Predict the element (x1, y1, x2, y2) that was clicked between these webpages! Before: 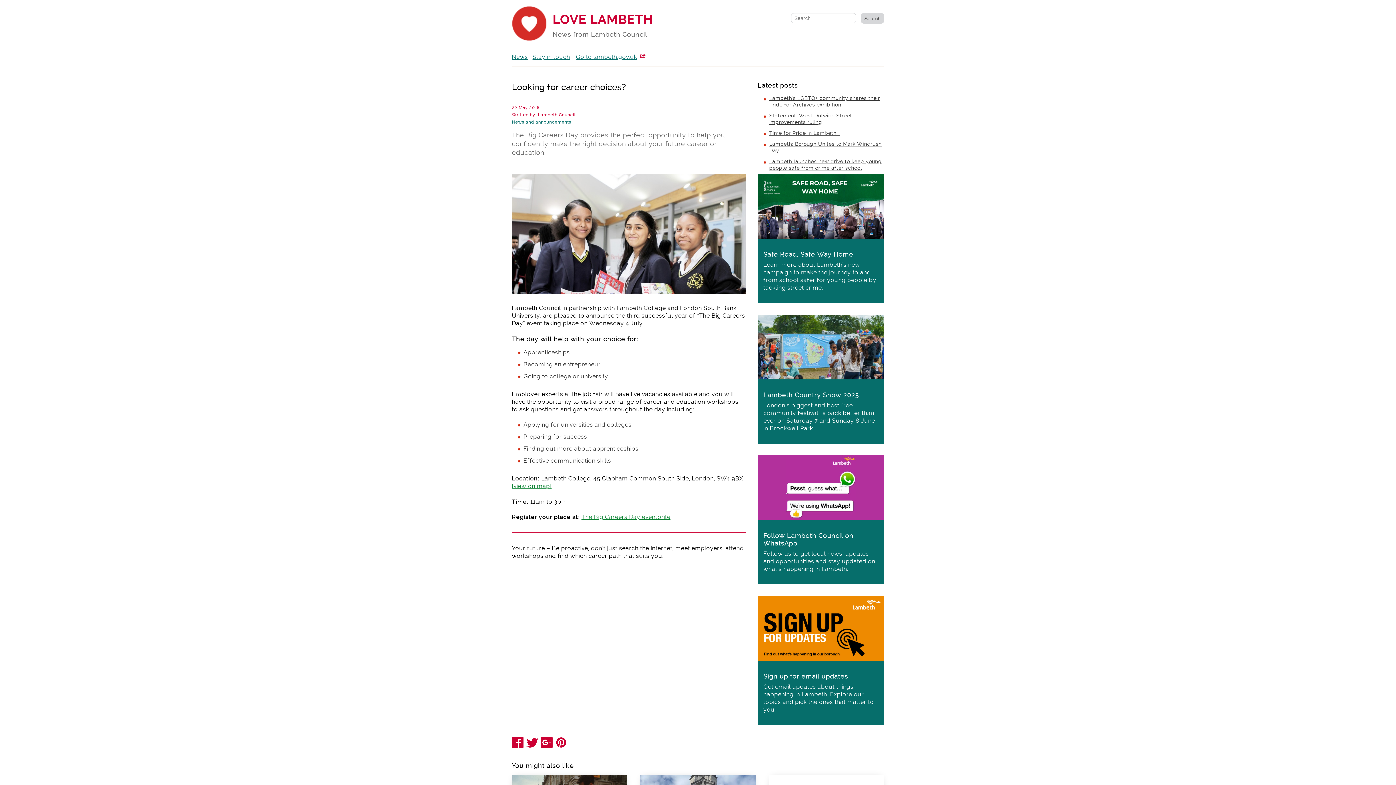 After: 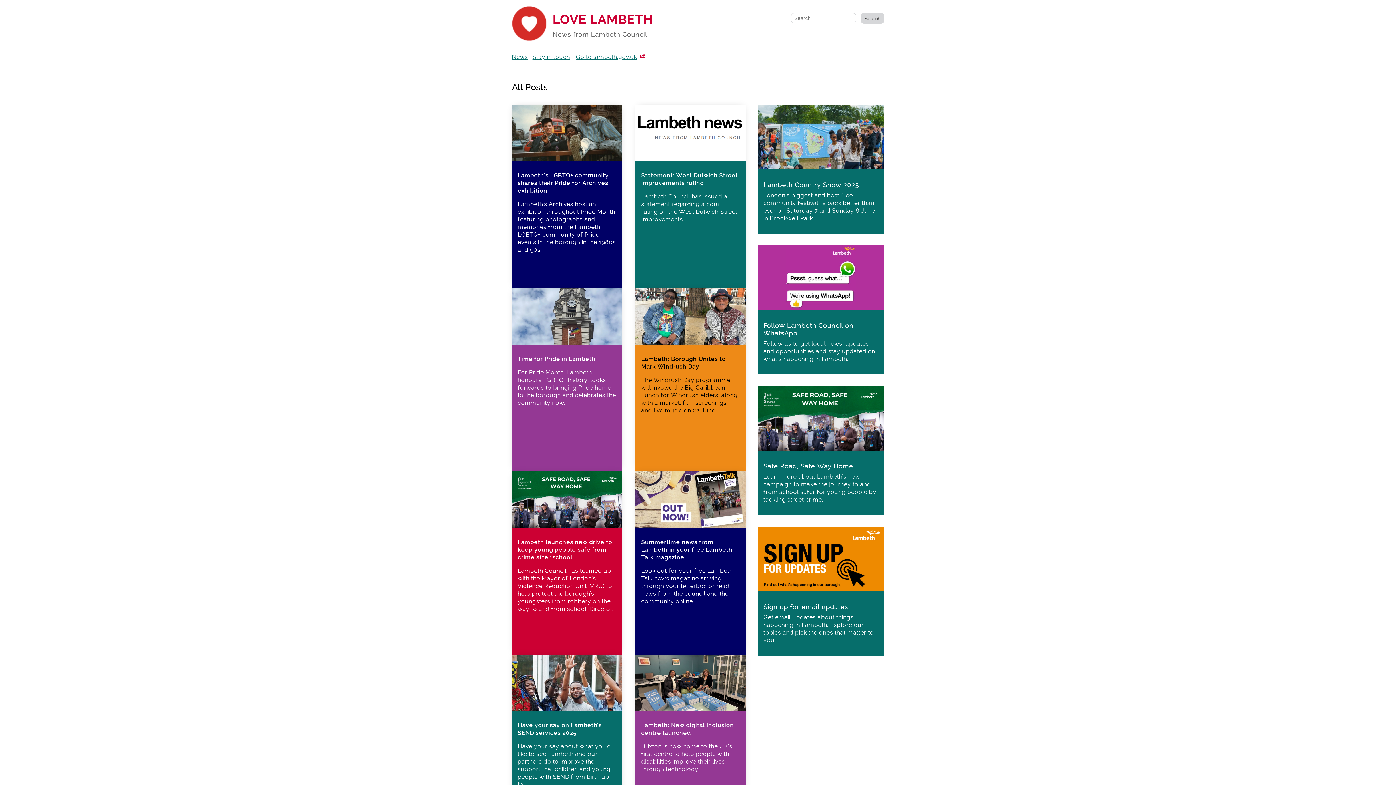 Action: label: News bbox: (512, 53, 528, 60)